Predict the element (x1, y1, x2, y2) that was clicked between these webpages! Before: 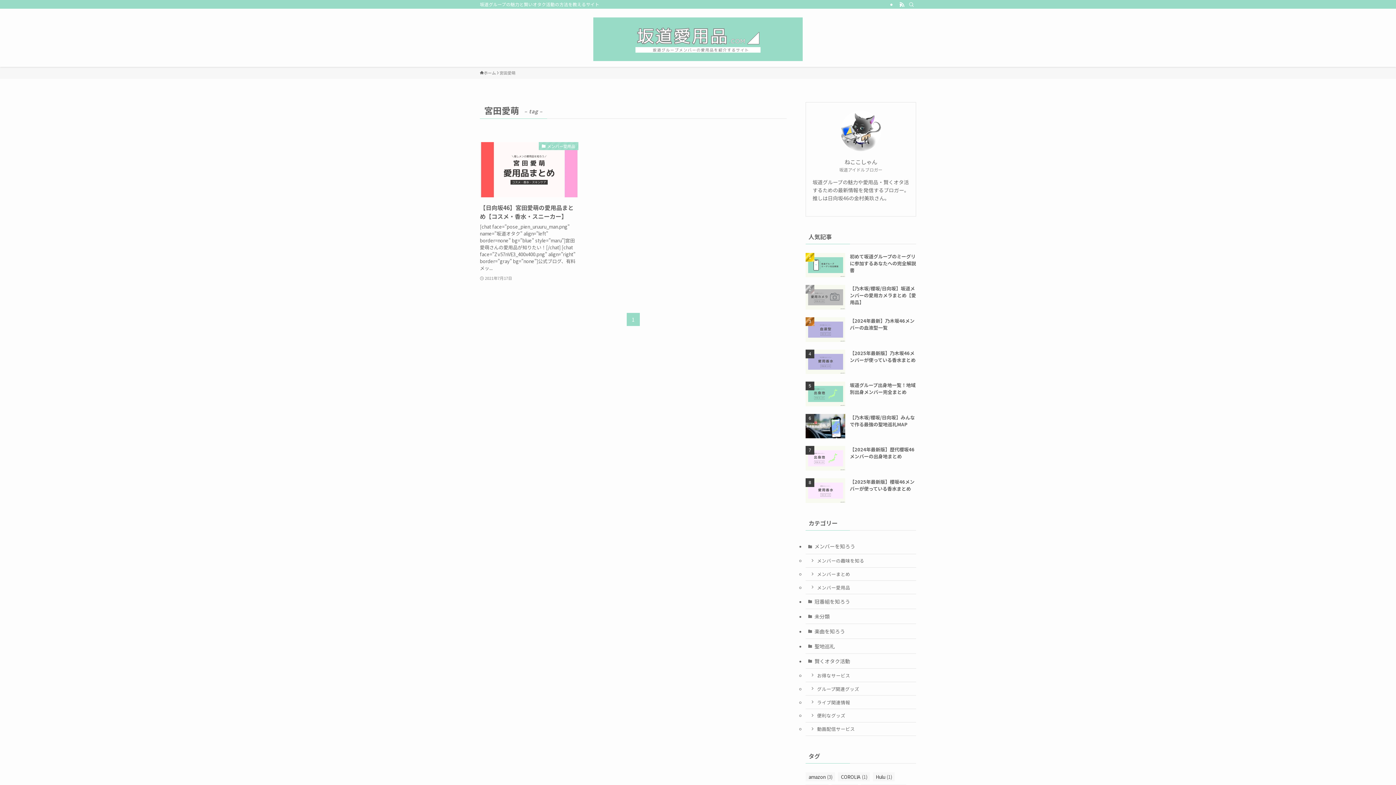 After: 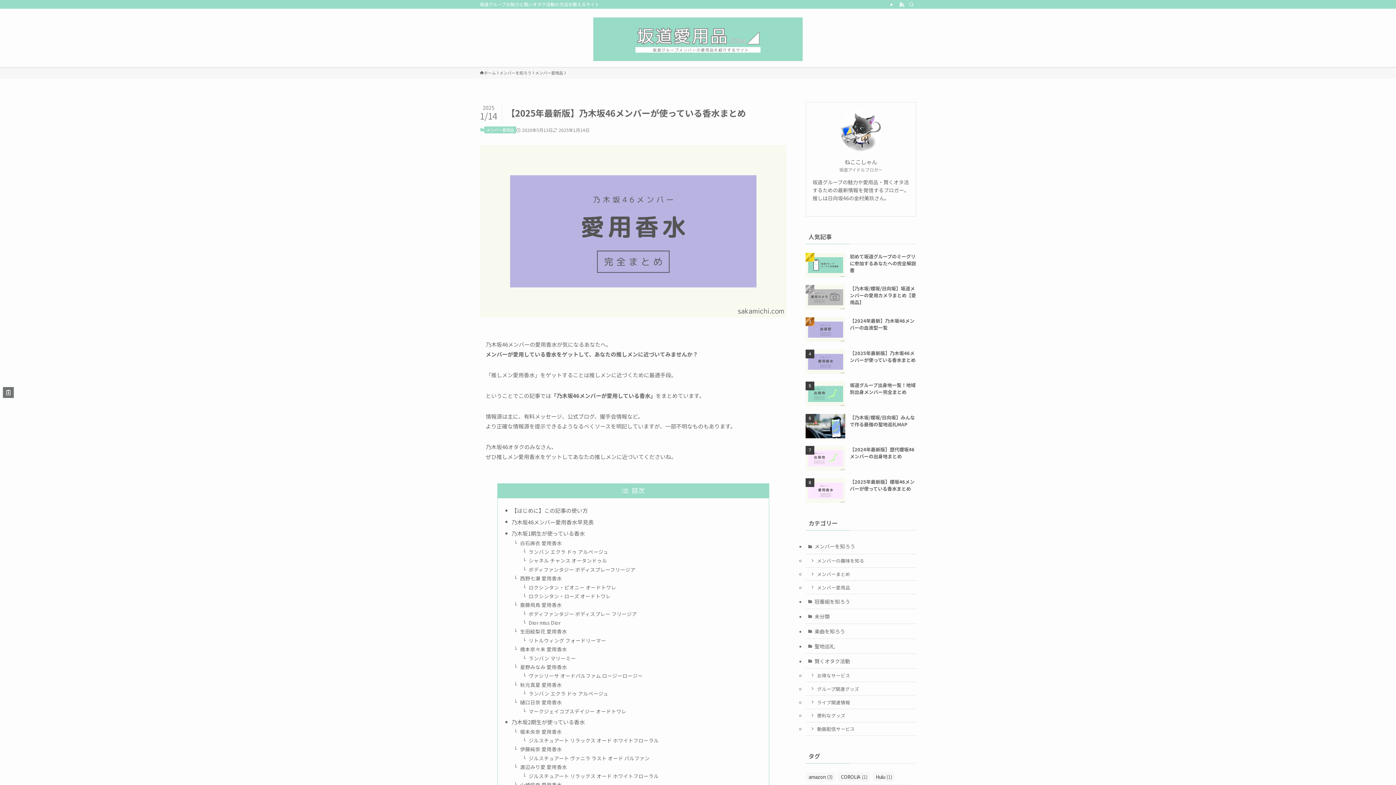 Action: label: 【2025年最新版】乃木坂46メンバーが使っている香水まとめ bbox: (805, 349, 916, 374)